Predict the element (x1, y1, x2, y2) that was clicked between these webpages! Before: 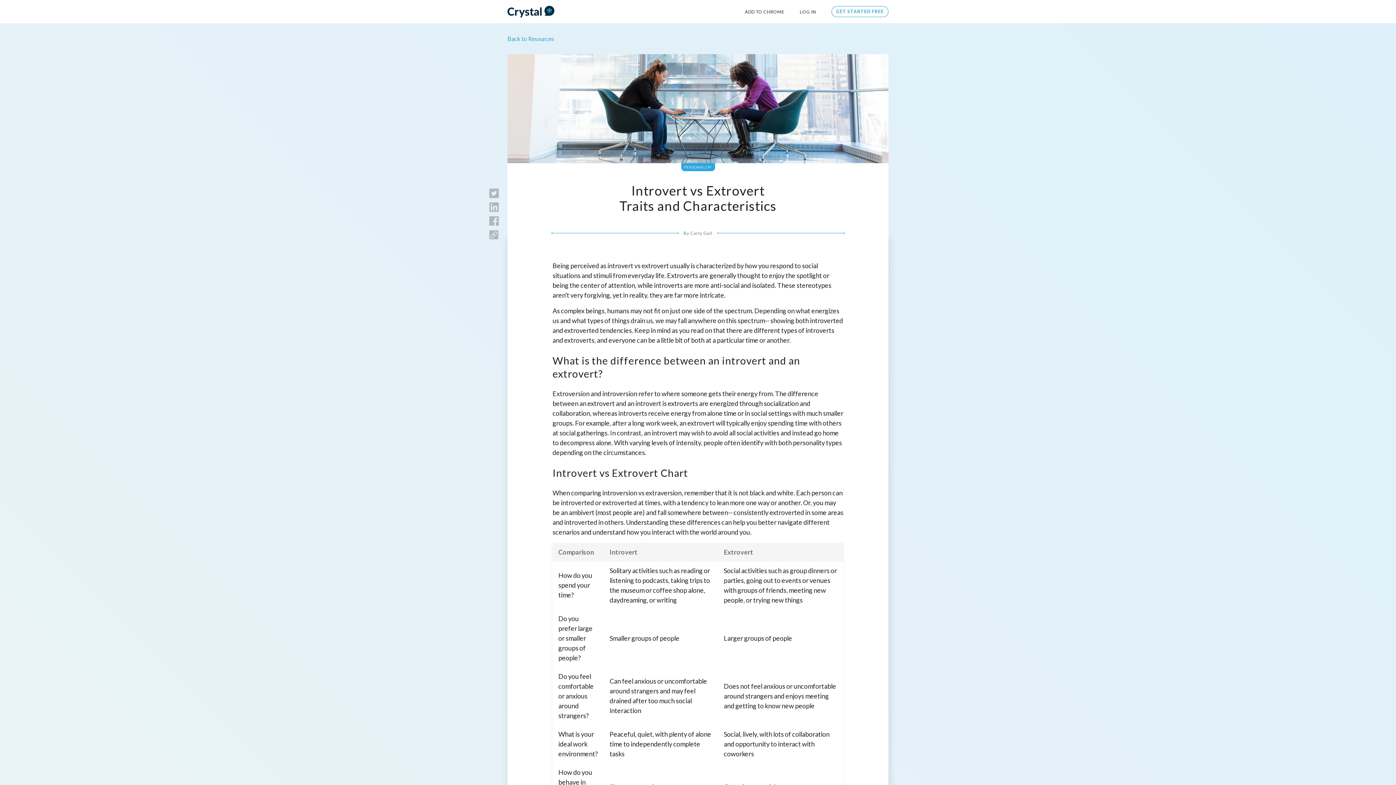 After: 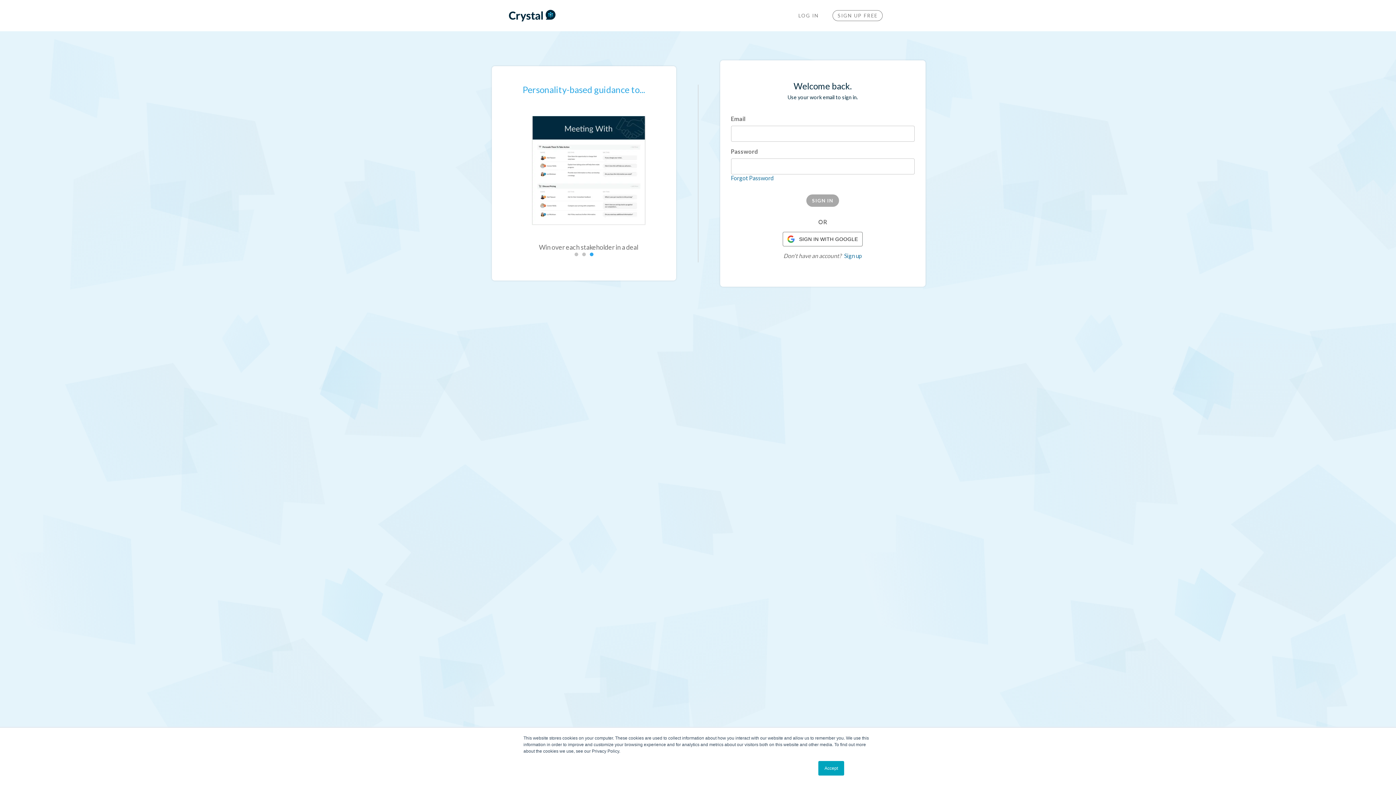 Action: bbox: (800, 7, 816, 16) label: LOG IN